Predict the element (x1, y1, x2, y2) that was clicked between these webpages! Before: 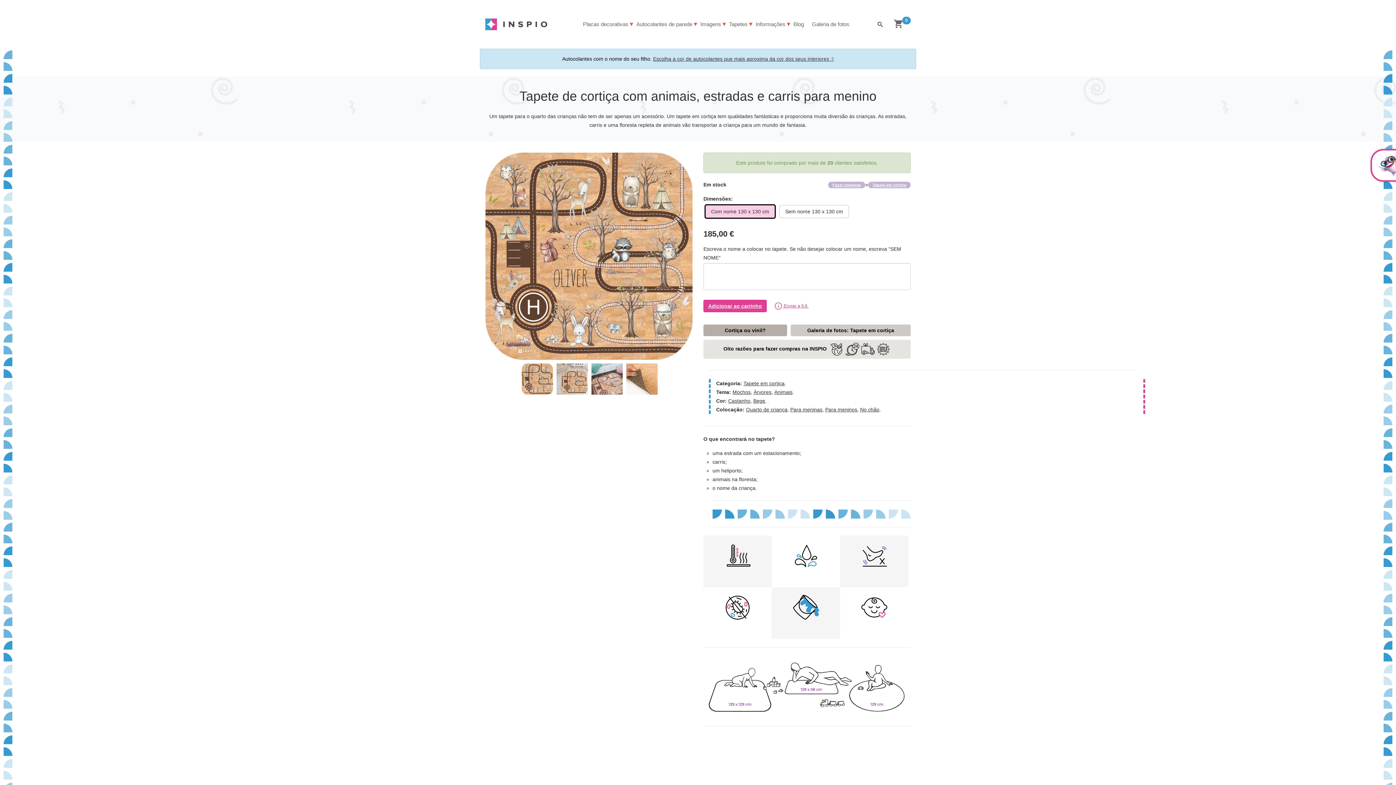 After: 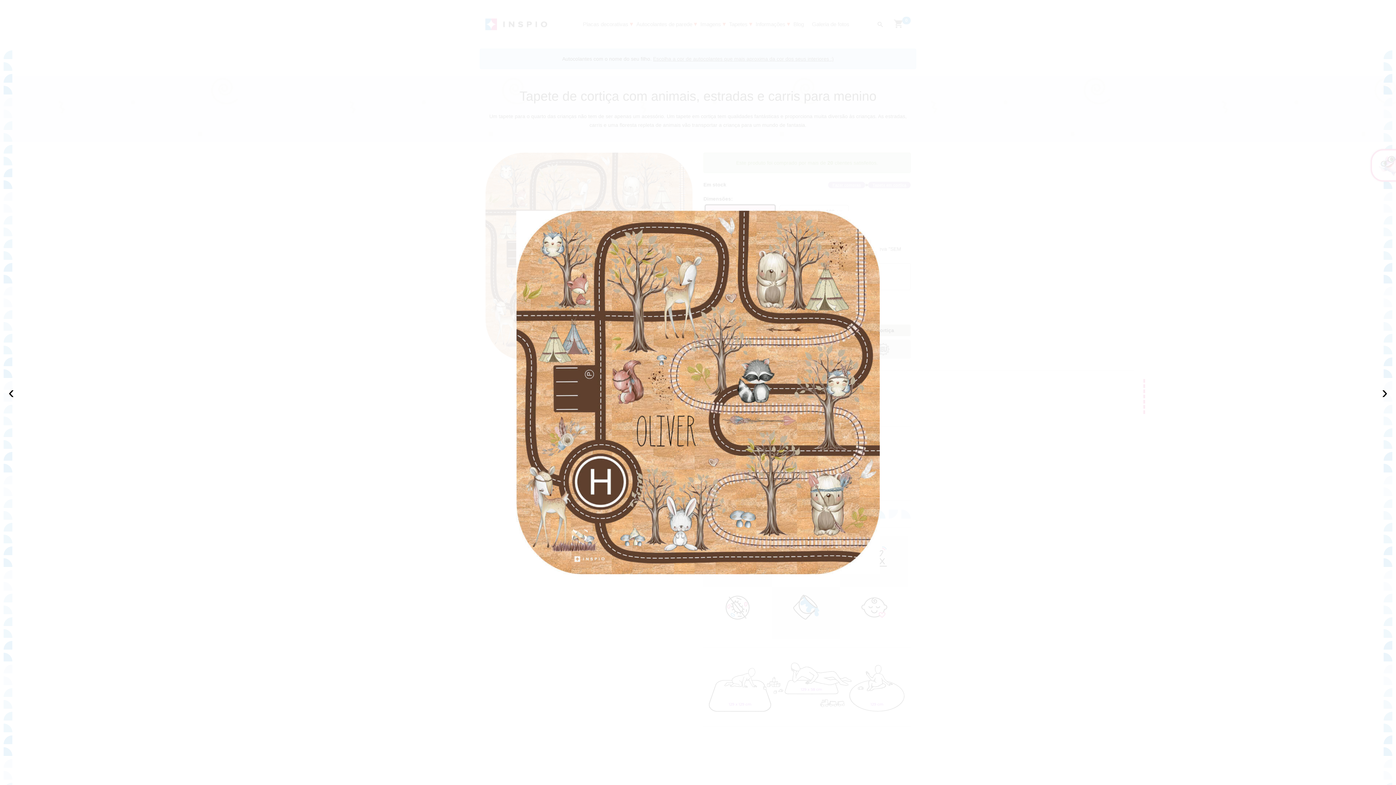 Action: bbox: (485, 252, 692, 258)